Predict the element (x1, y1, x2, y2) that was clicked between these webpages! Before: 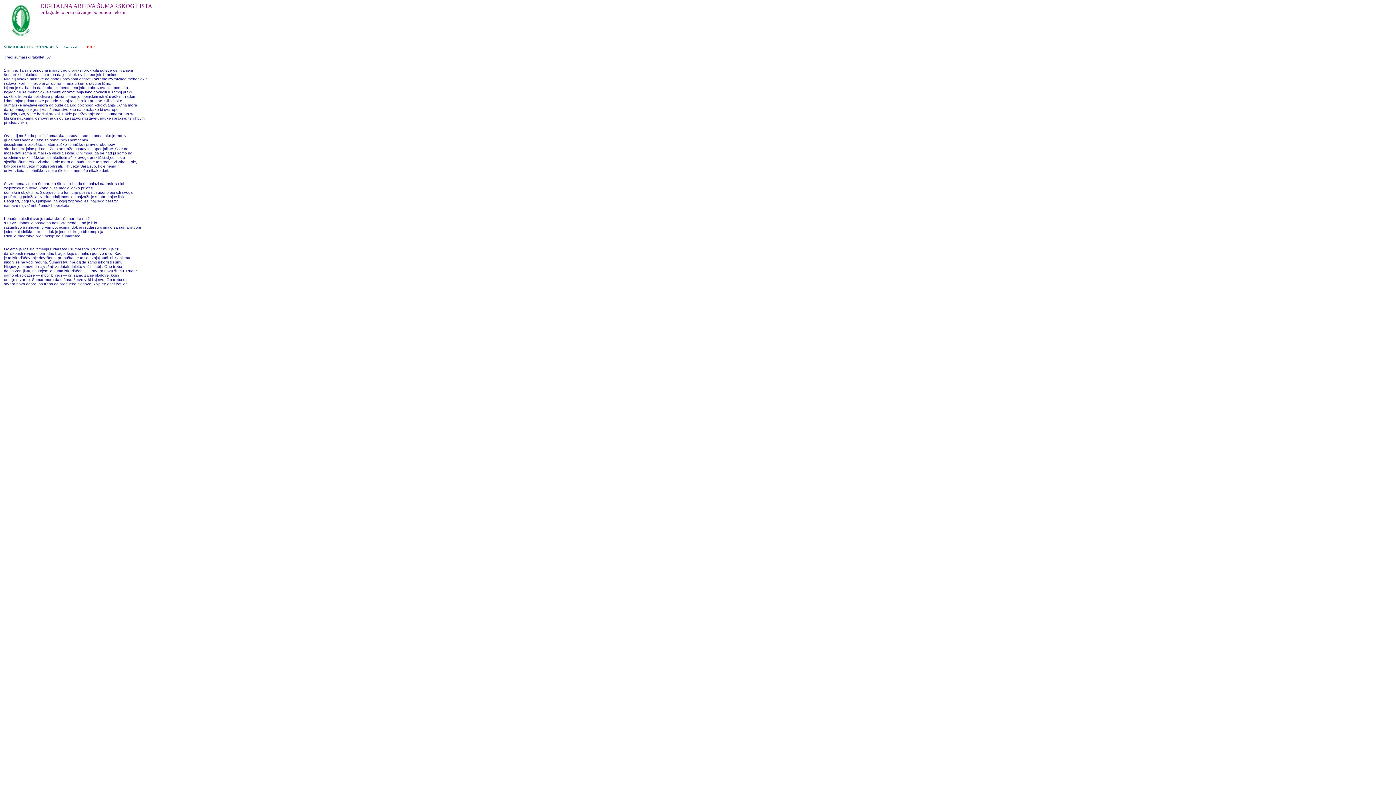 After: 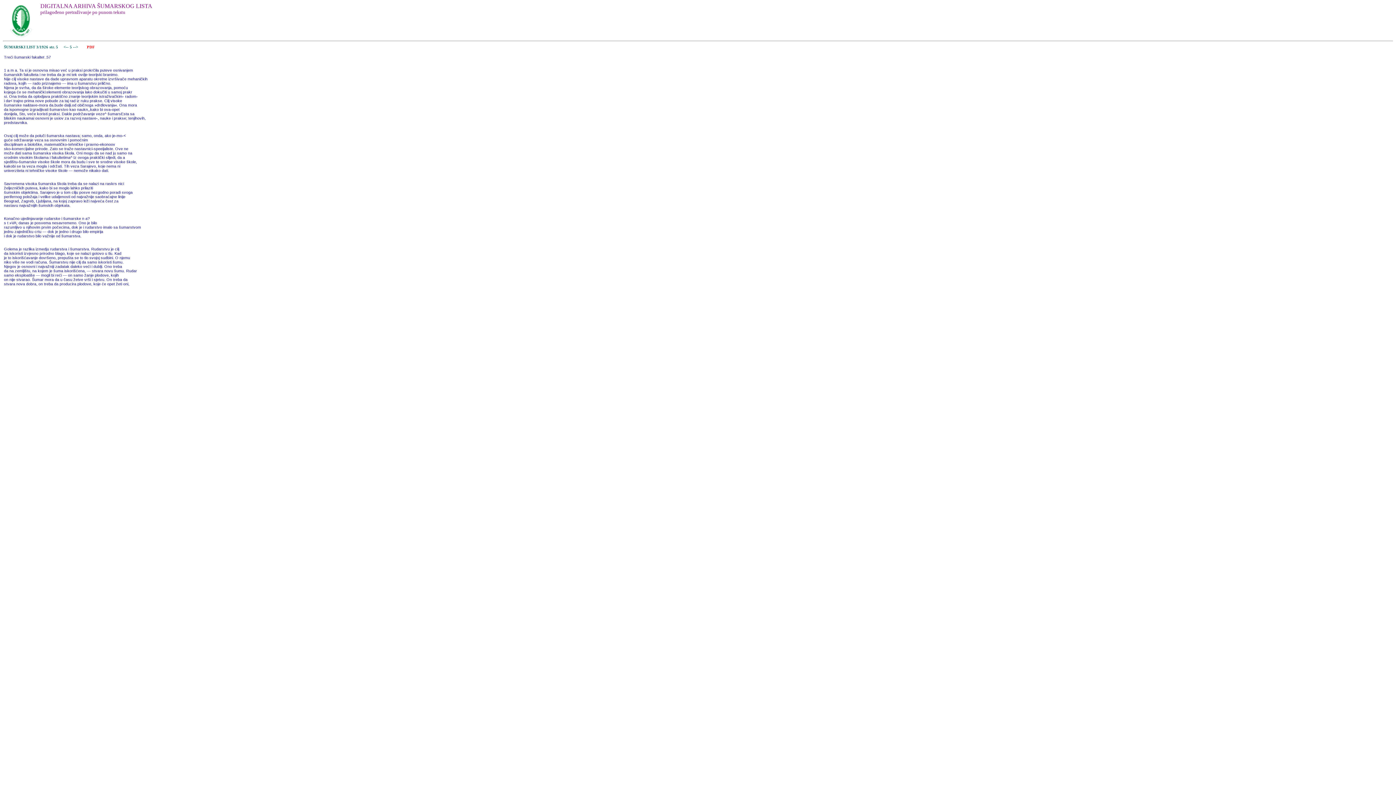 Action: bbox: (82, 44, 94, 48) label:     PDF